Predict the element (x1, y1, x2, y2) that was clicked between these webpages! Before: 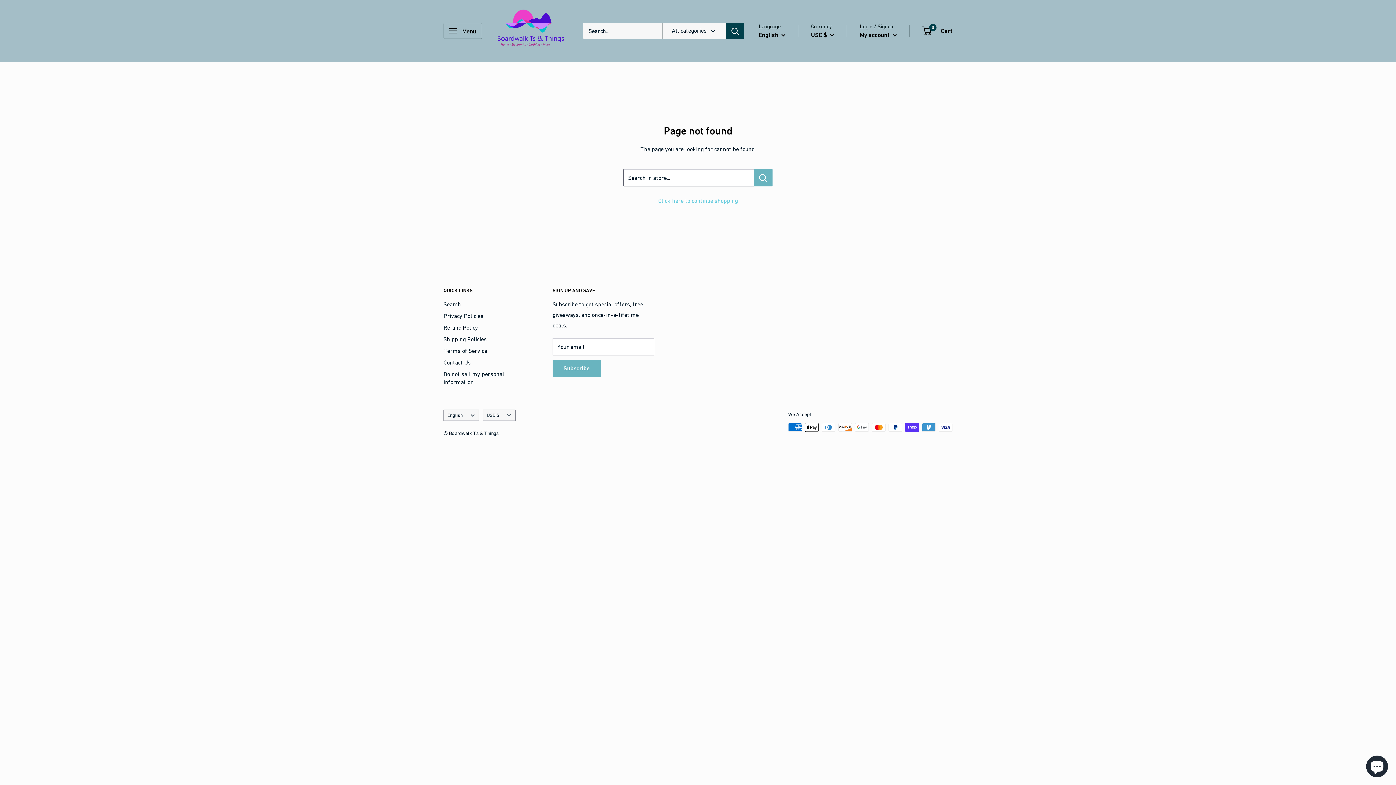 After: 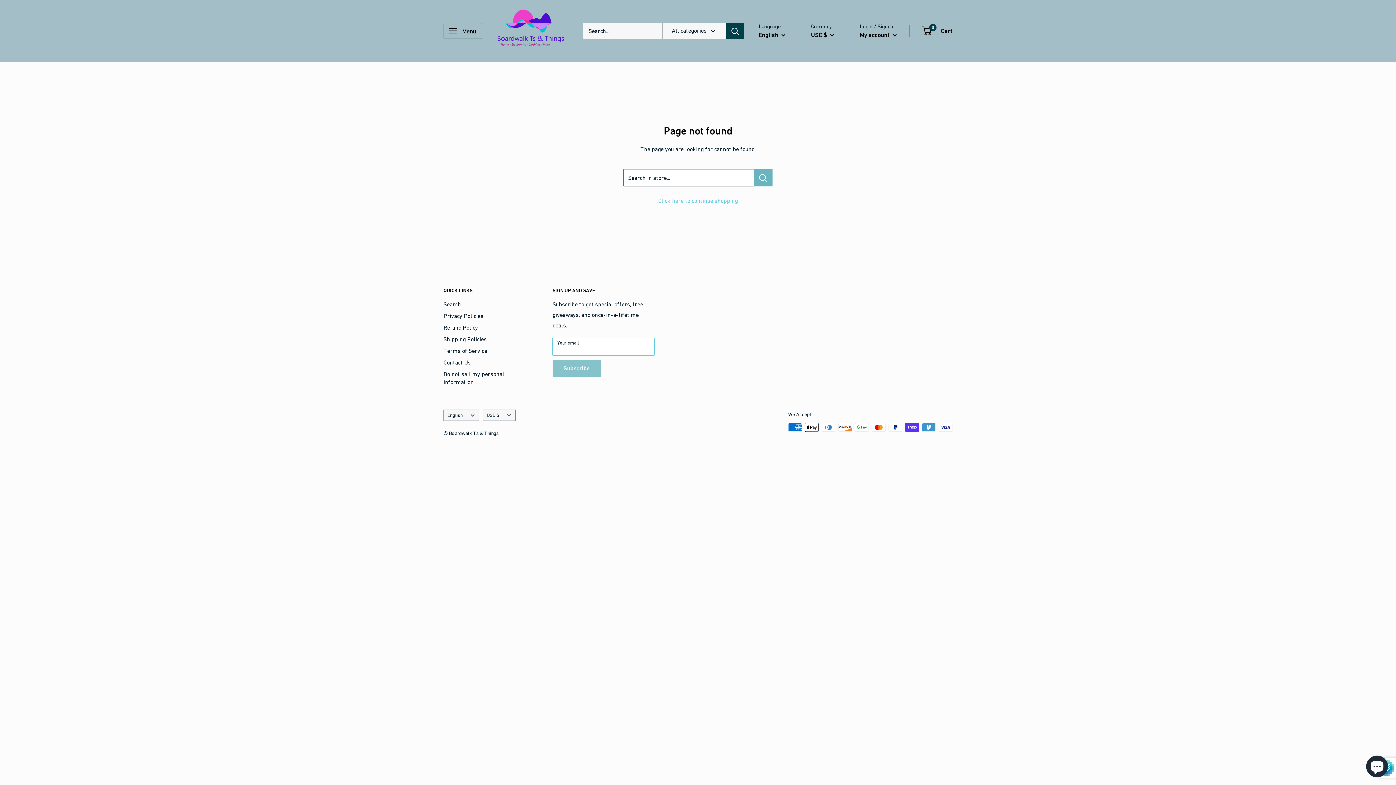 Action: label: Subscribe bbox: (552, 359, 601, 377)